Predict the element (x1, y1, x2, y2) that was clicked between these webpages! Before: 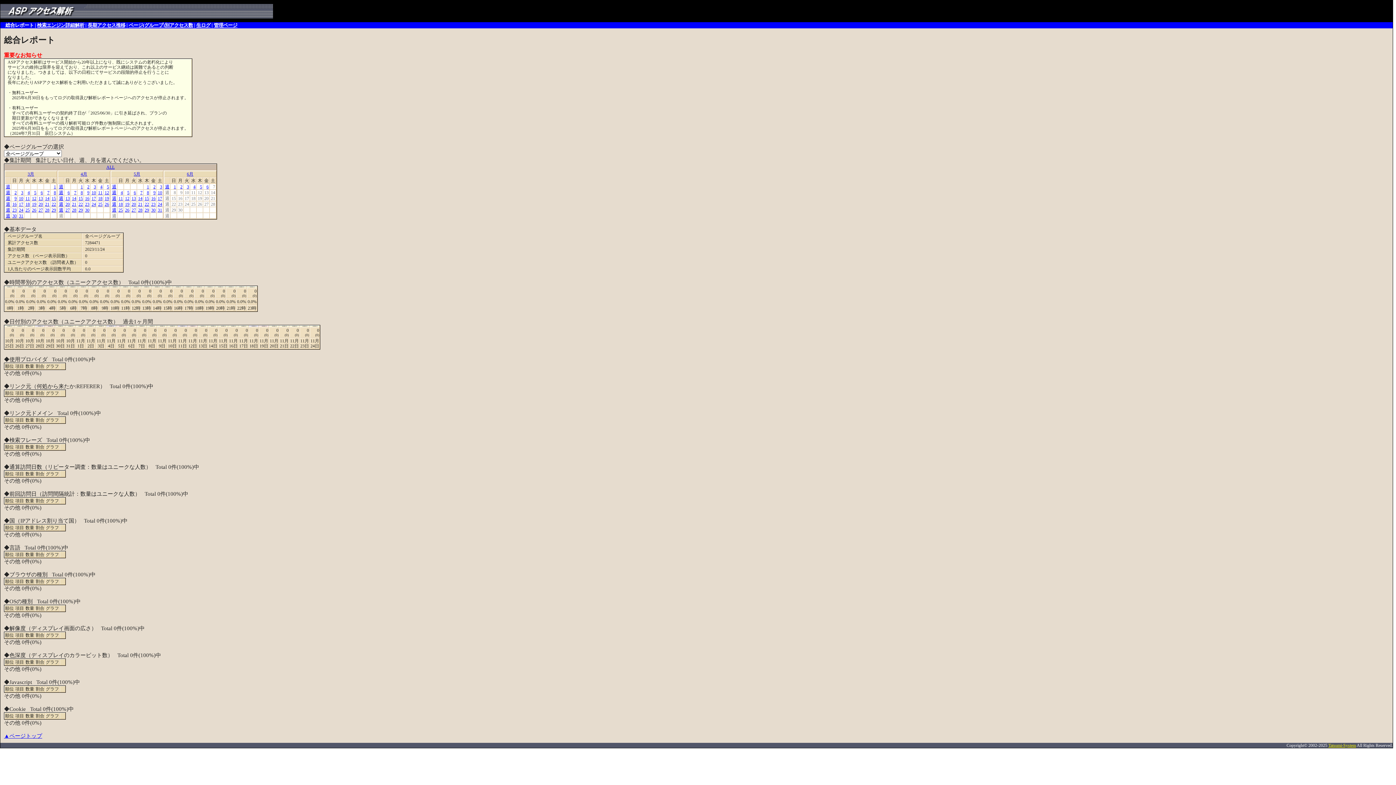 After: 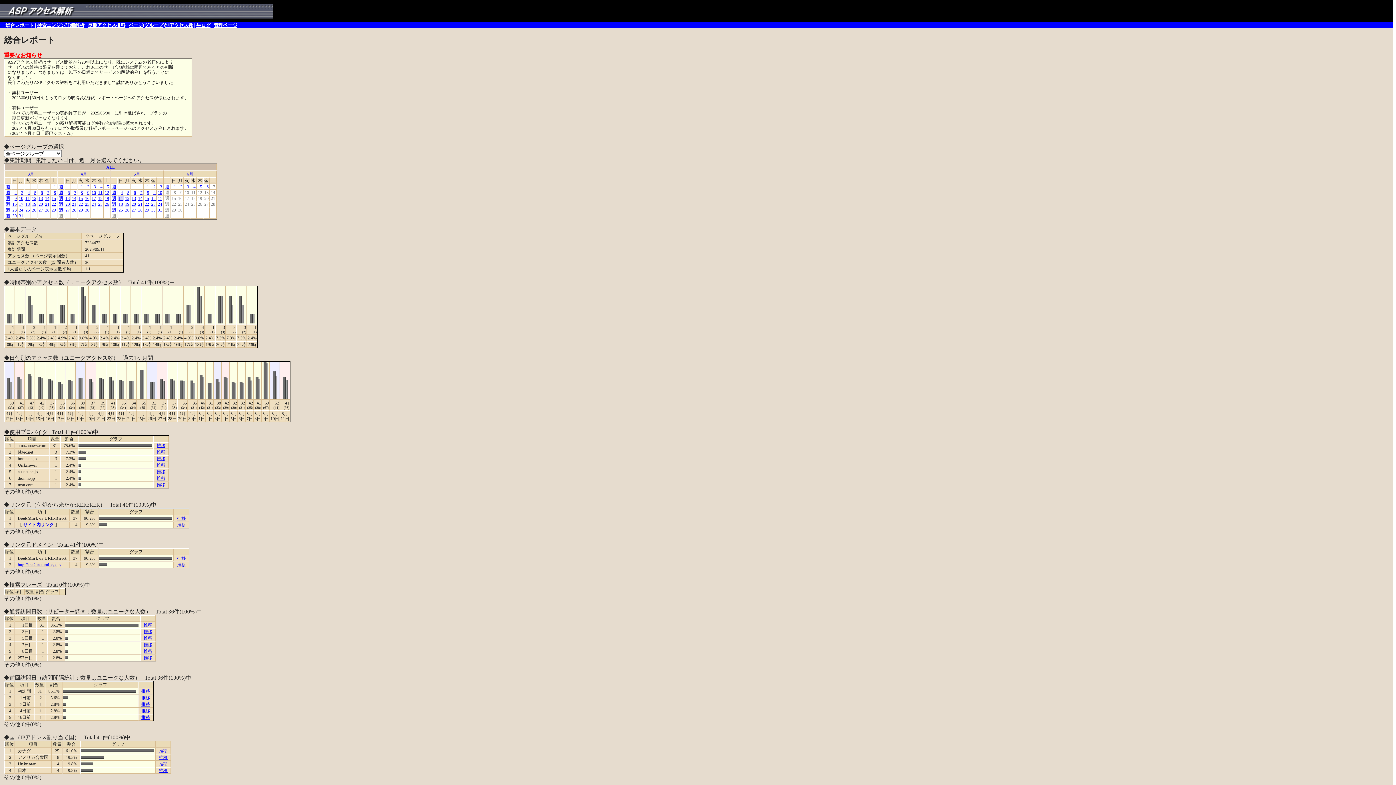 Action: label: 11 bbox: (118, 195, 122, 201)